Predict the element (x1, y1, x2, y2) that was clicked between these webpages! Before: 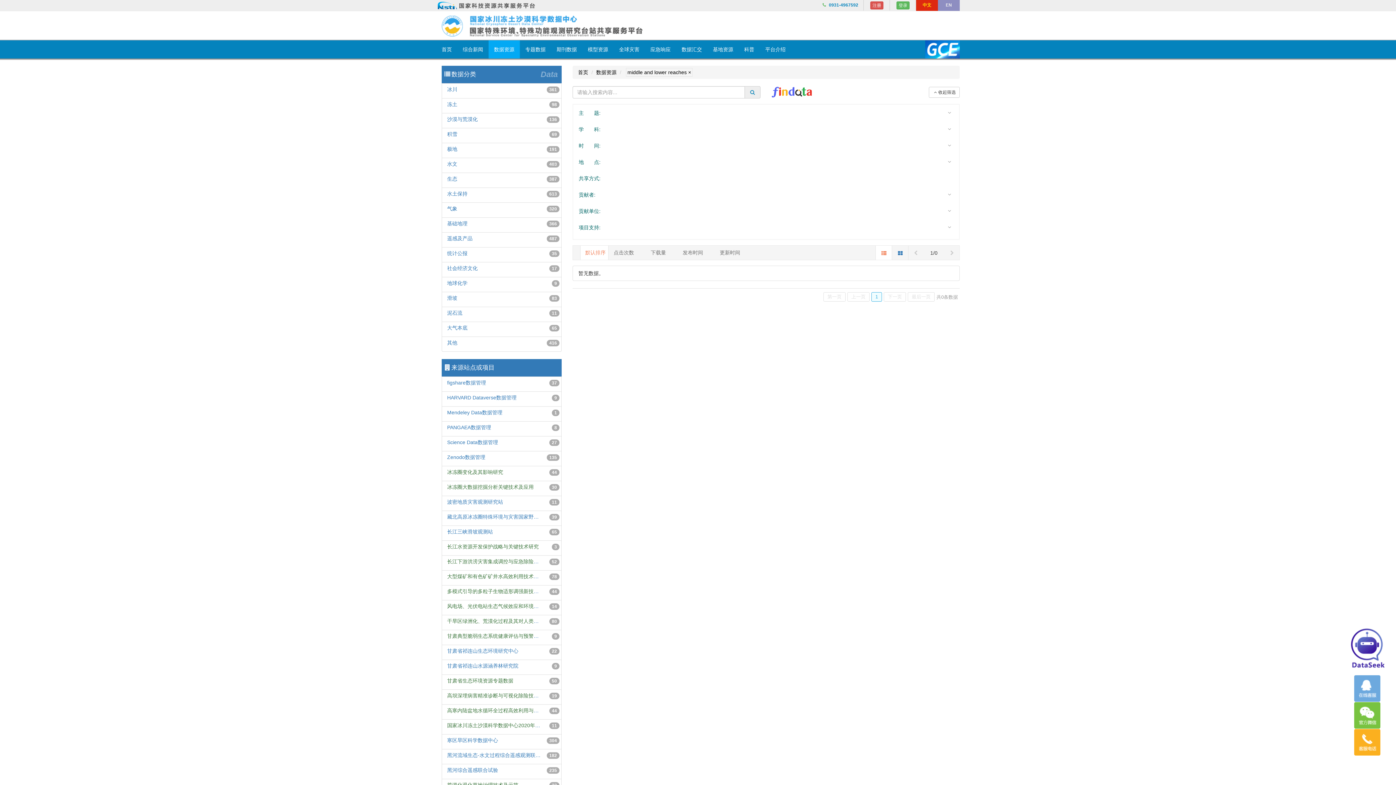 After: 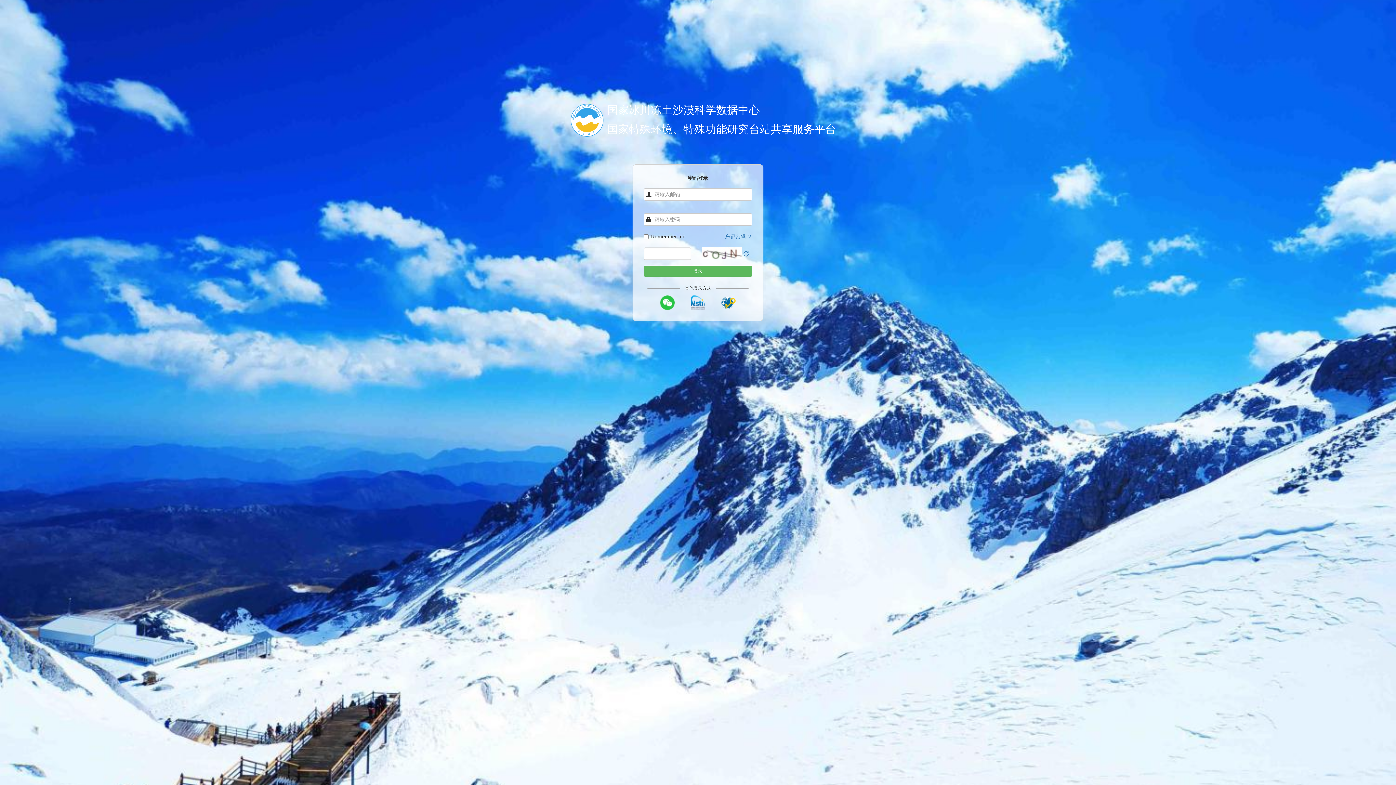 Action: label: 登录 bbox: (896, 1, 909, 9)